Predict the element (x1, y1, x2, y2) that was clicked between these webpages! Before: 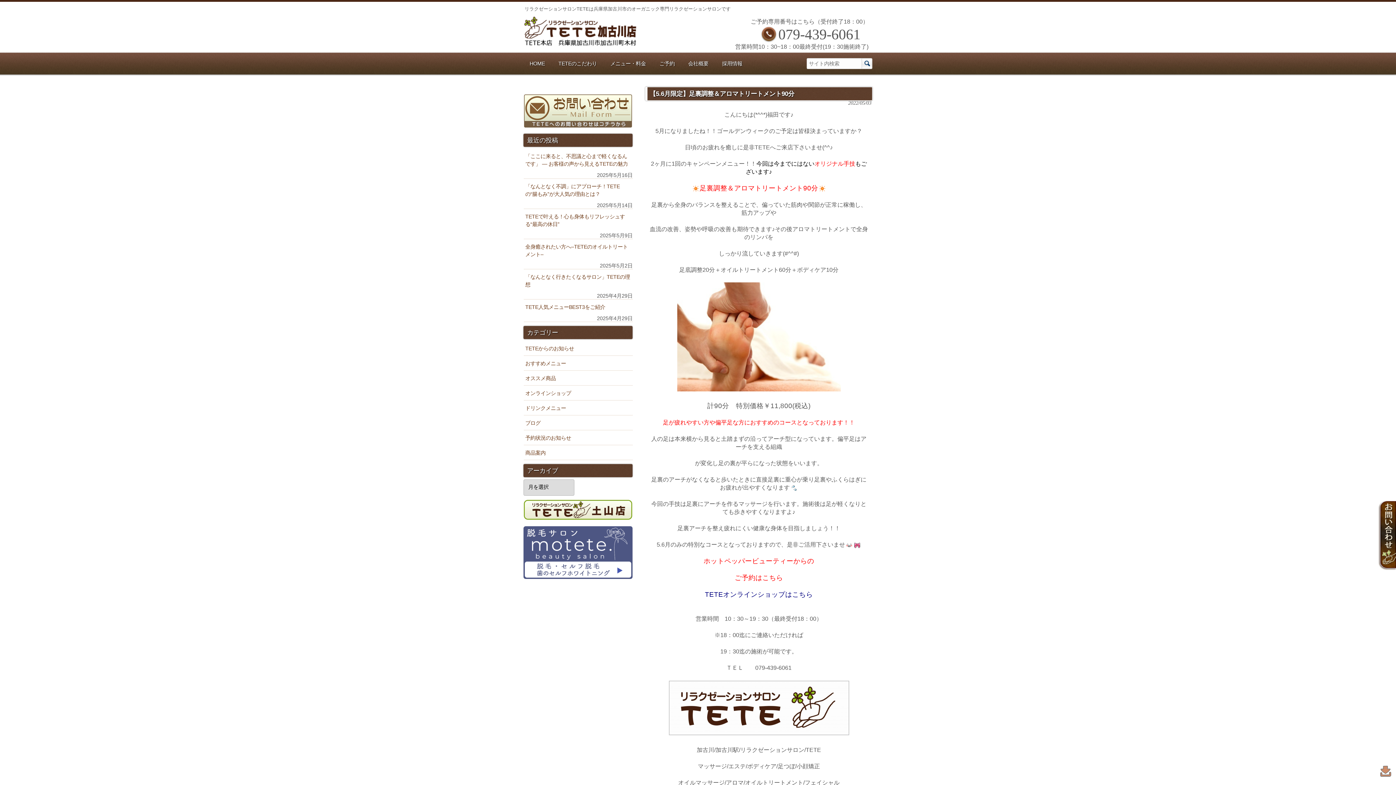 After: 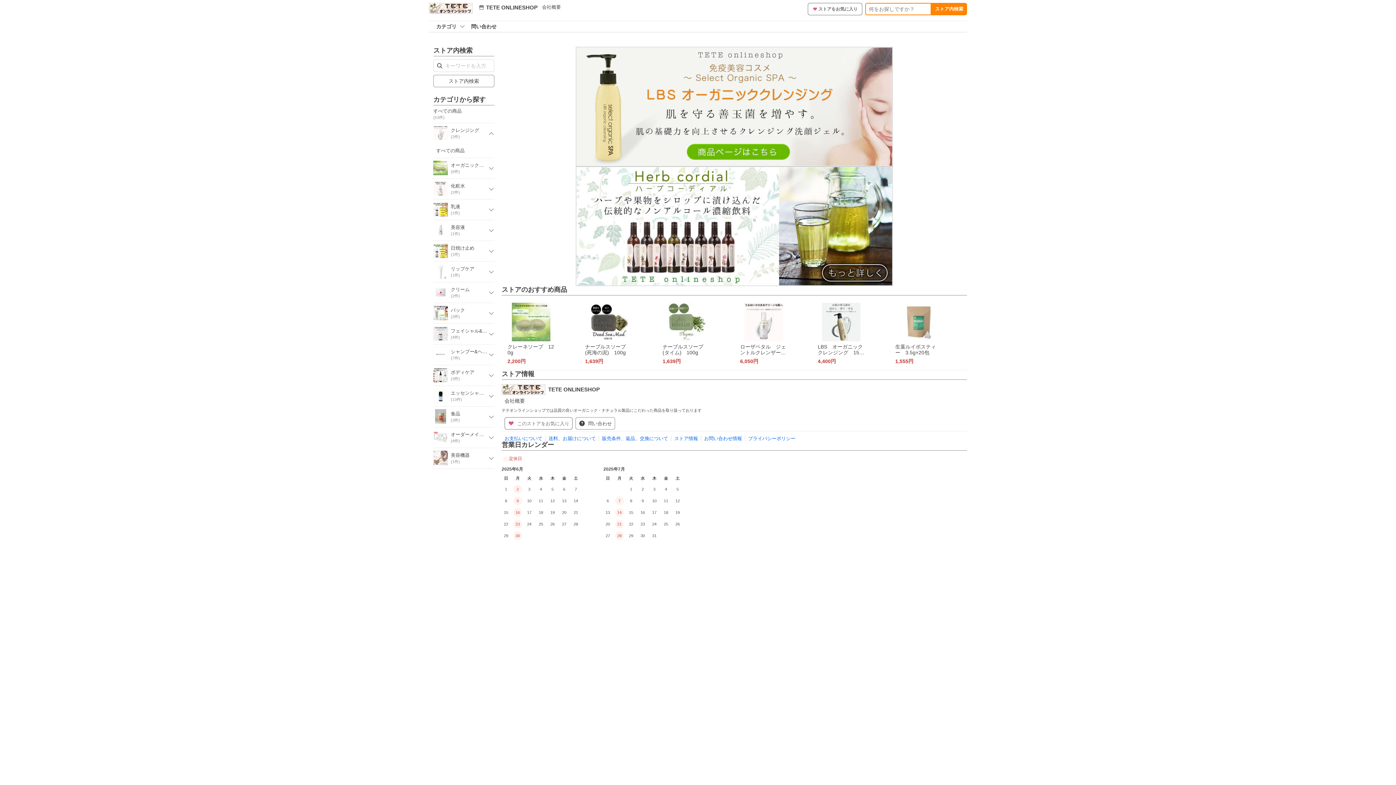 Action: label: TETEオンラインショップはこちら bbox: (705, 592, 813, 598)